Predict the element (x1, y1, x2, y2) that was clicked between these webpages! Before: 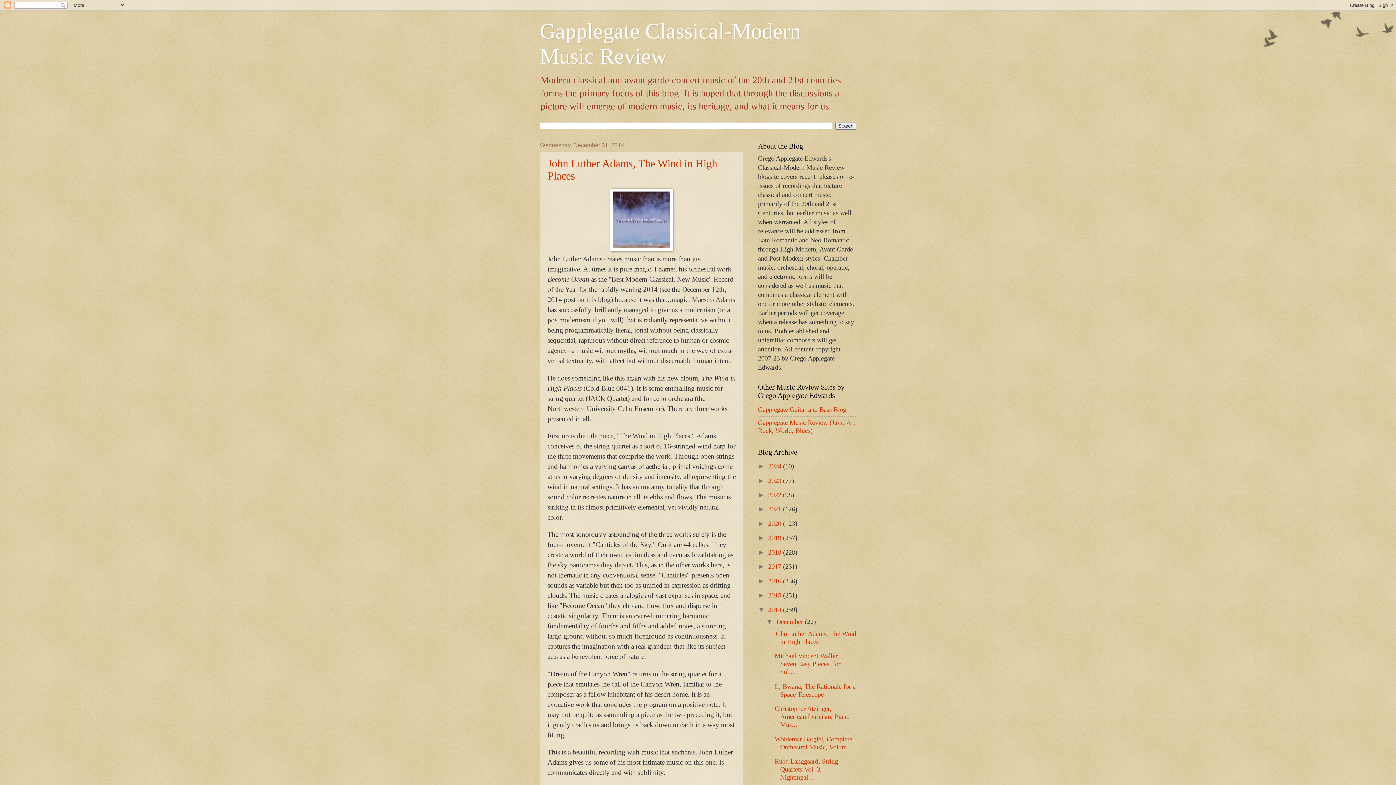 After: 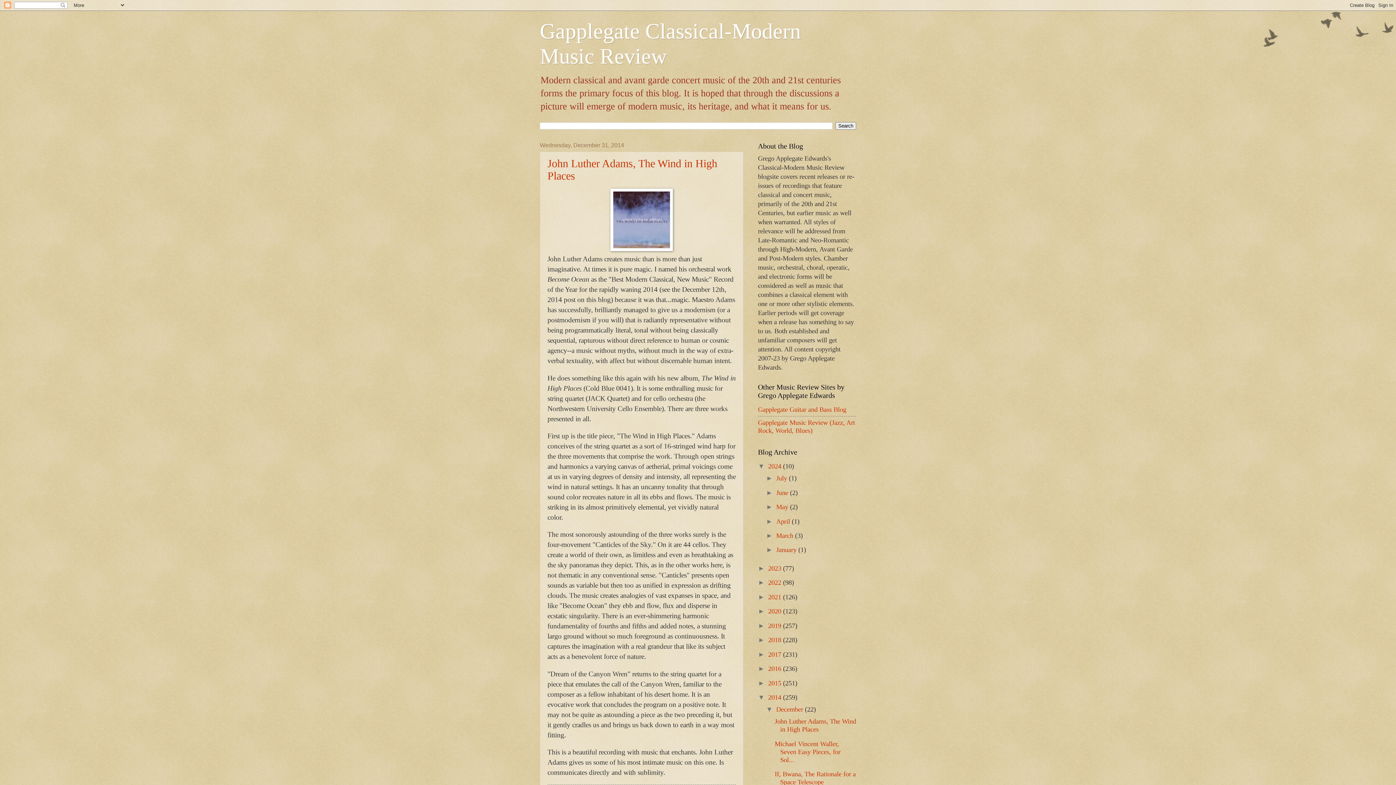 Action: label: ►   bbox: (758, 462, 768, 470)